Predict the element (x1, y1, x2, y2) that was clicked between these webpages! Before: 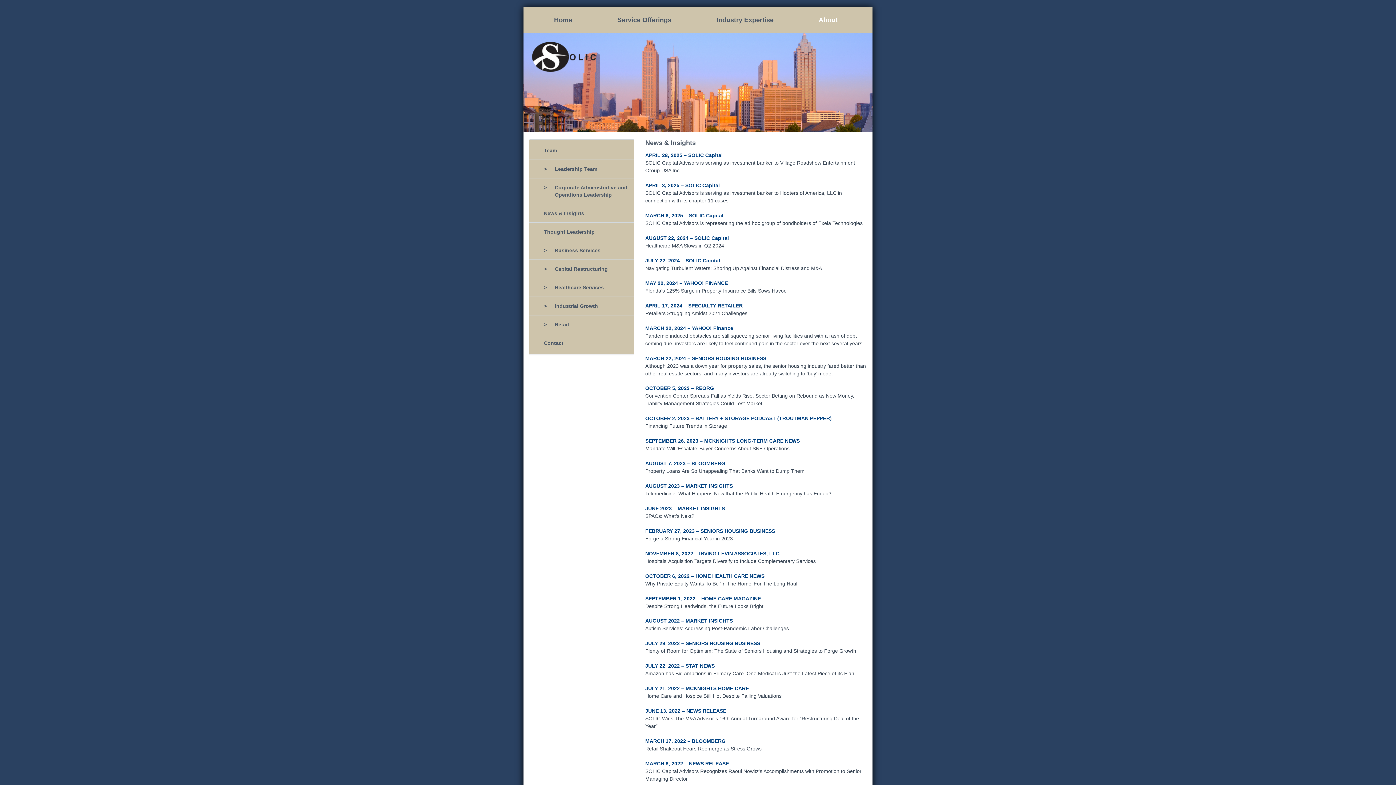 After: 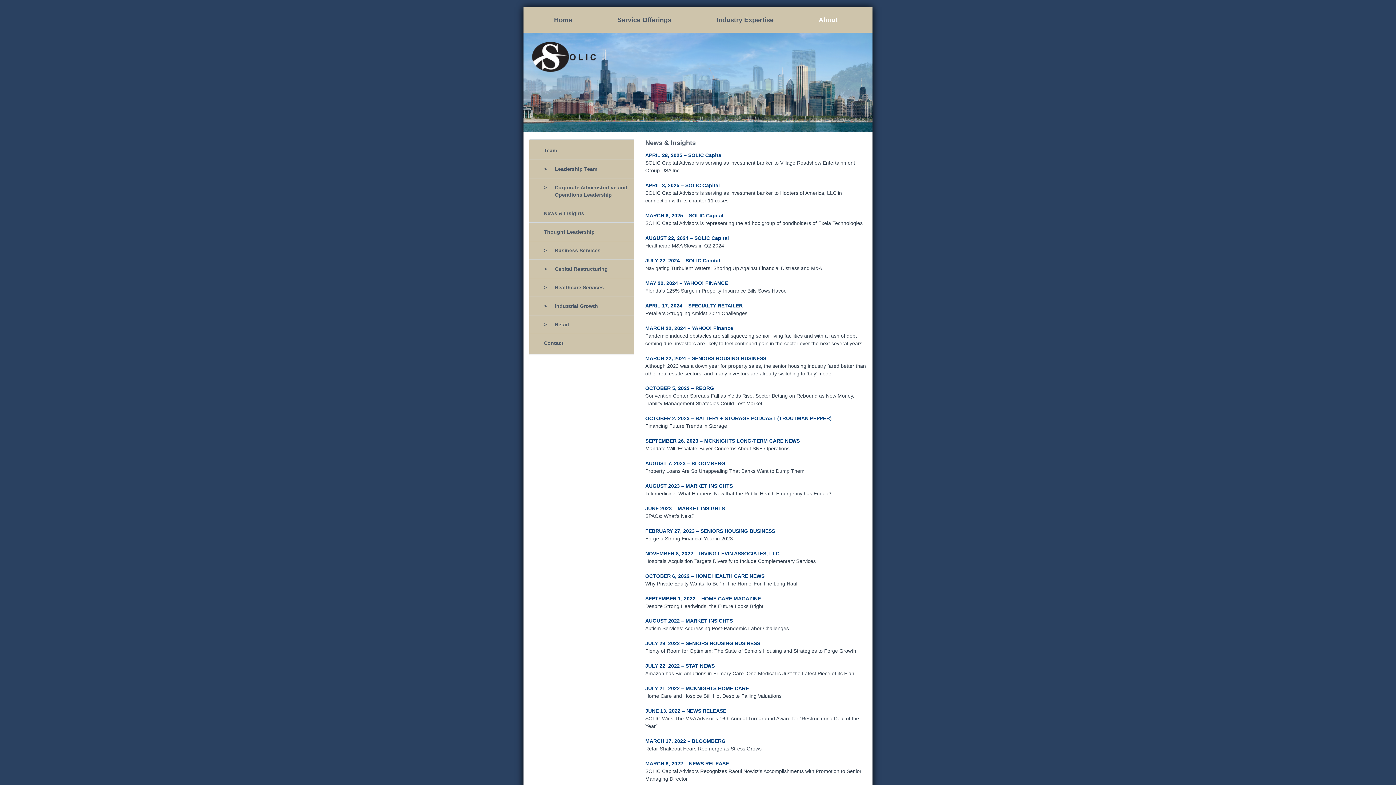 Action: label: OCTOBER 2, 2023 – BATTERY + STORAGE PODCAST (TROUTMAN PEPPER) bbox: (645, 415, 831, 421)